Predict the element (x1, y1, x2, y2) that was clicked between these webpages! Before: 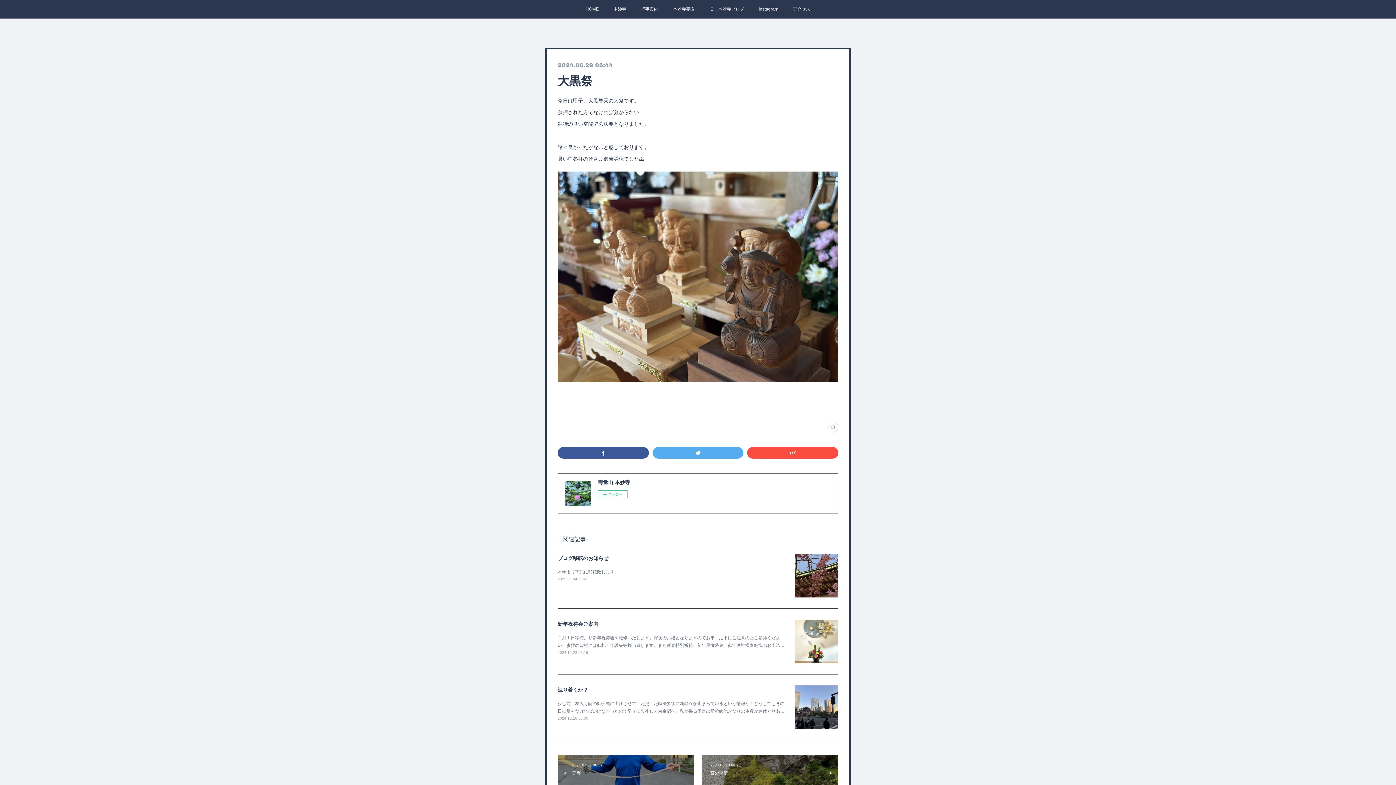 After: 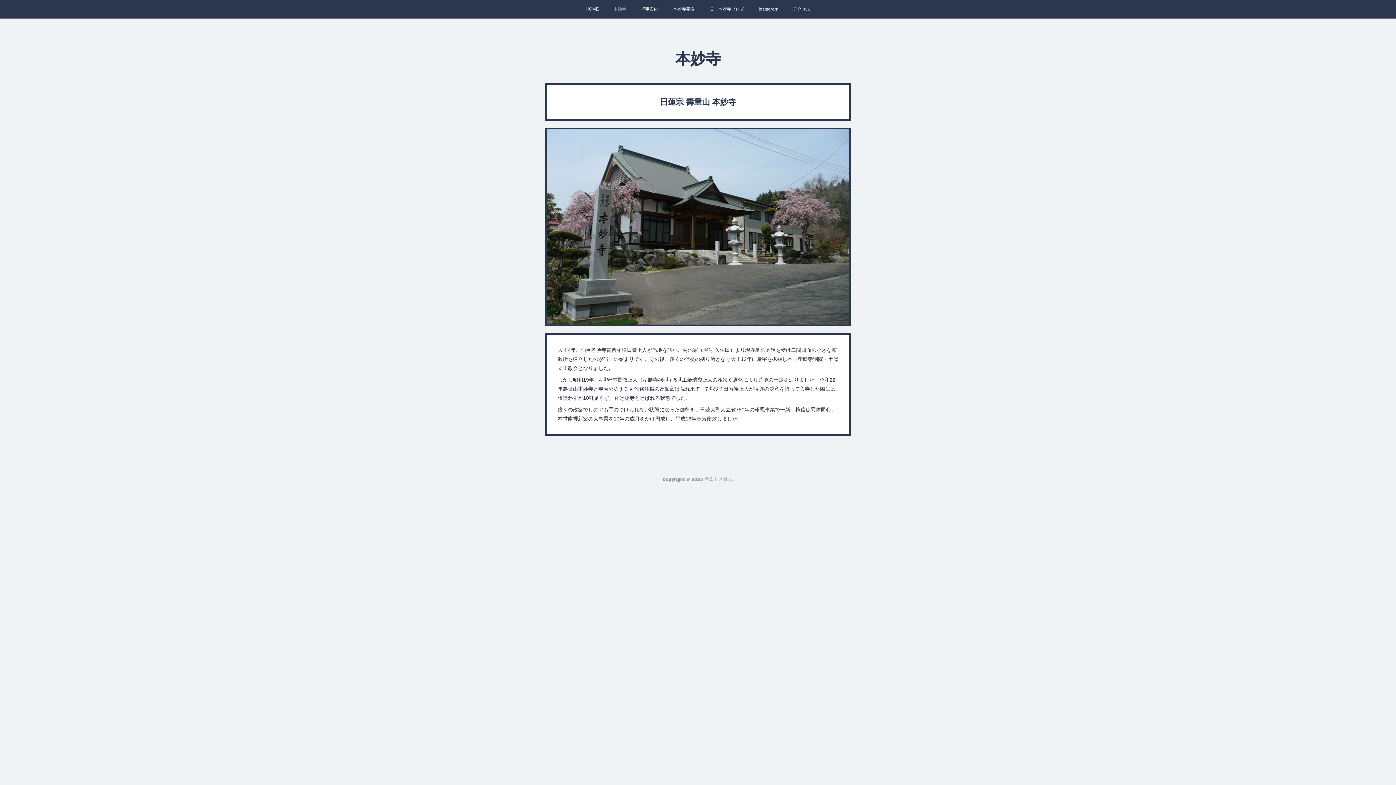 Action: bbox: (606, 0, 633, 18) label: 本妙寺